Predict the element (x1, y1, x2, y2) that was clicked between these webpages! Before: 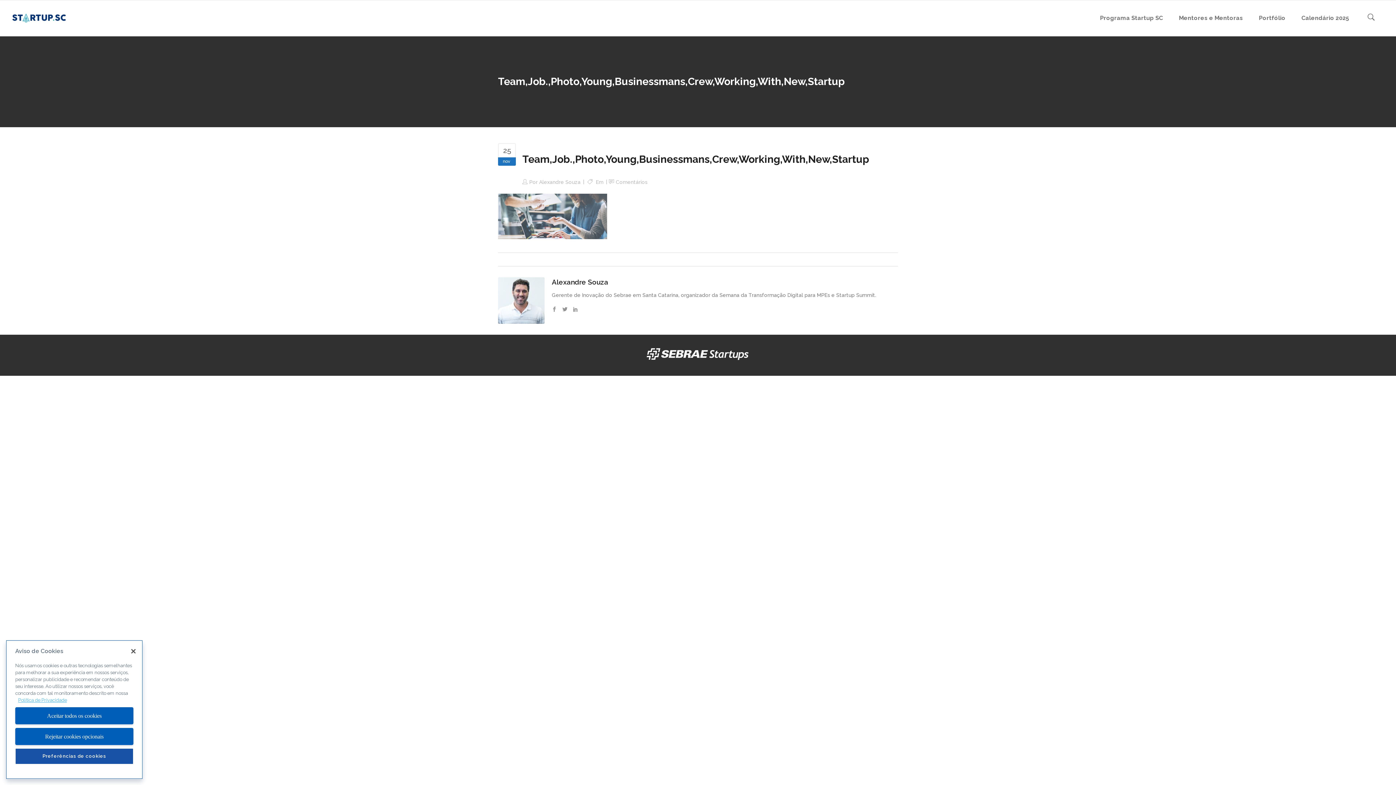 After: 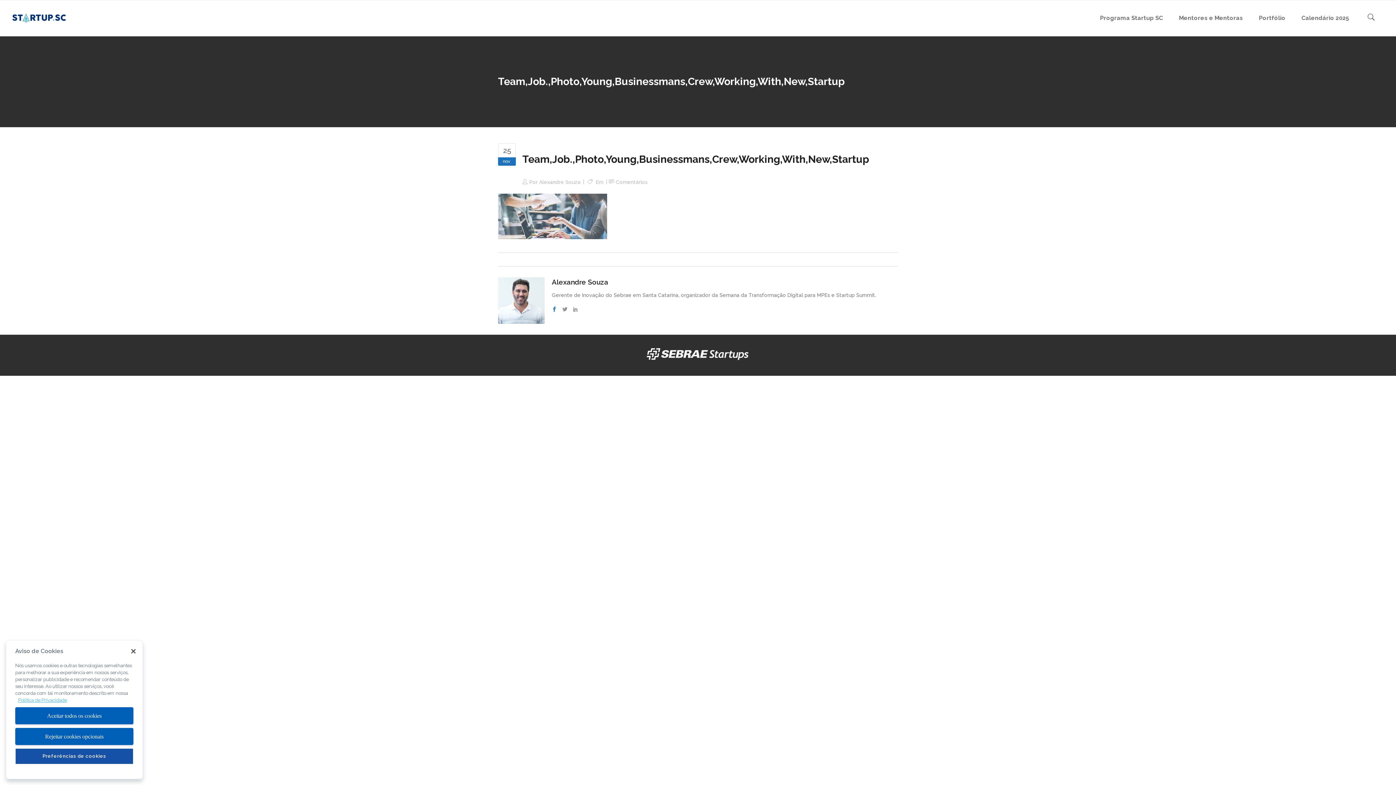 Action: bbox: (552, 306, 557, 312)